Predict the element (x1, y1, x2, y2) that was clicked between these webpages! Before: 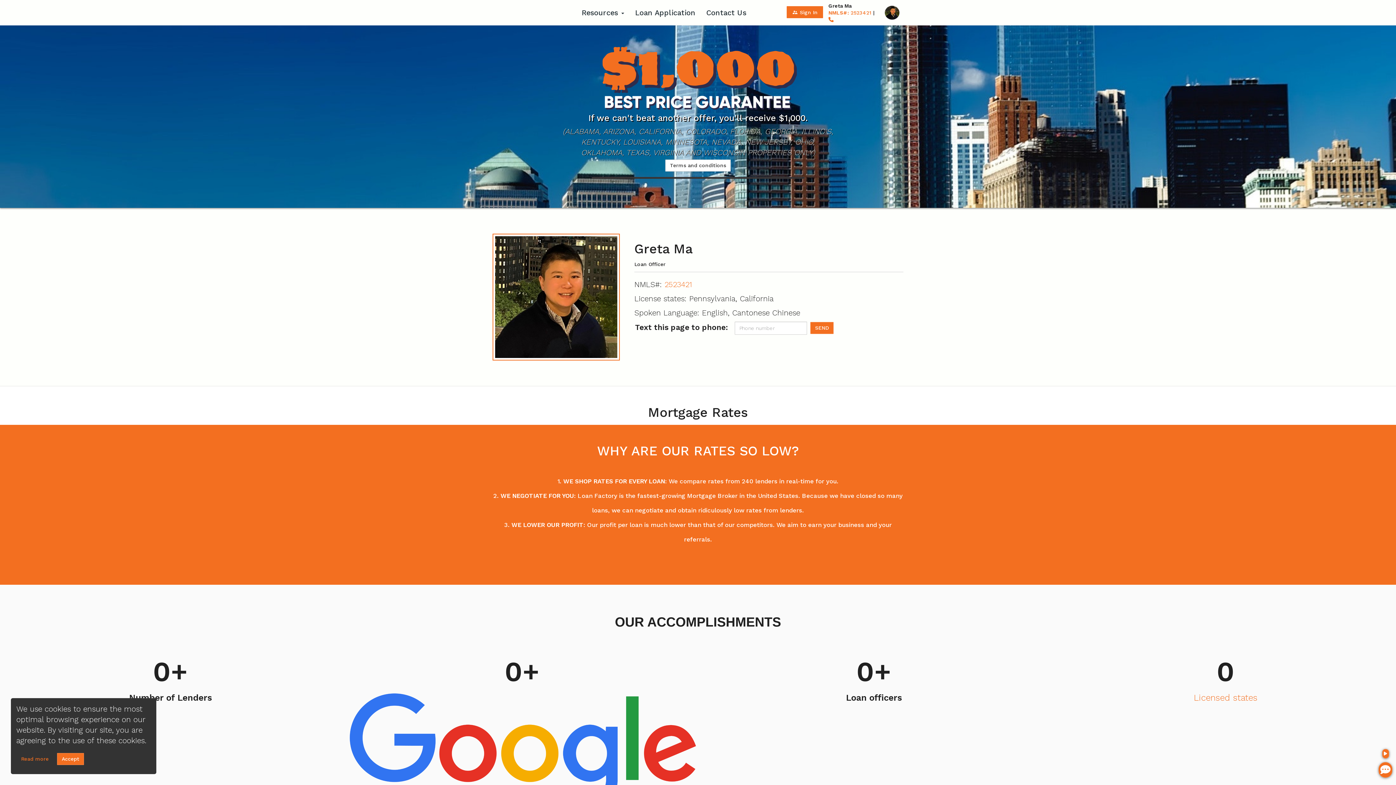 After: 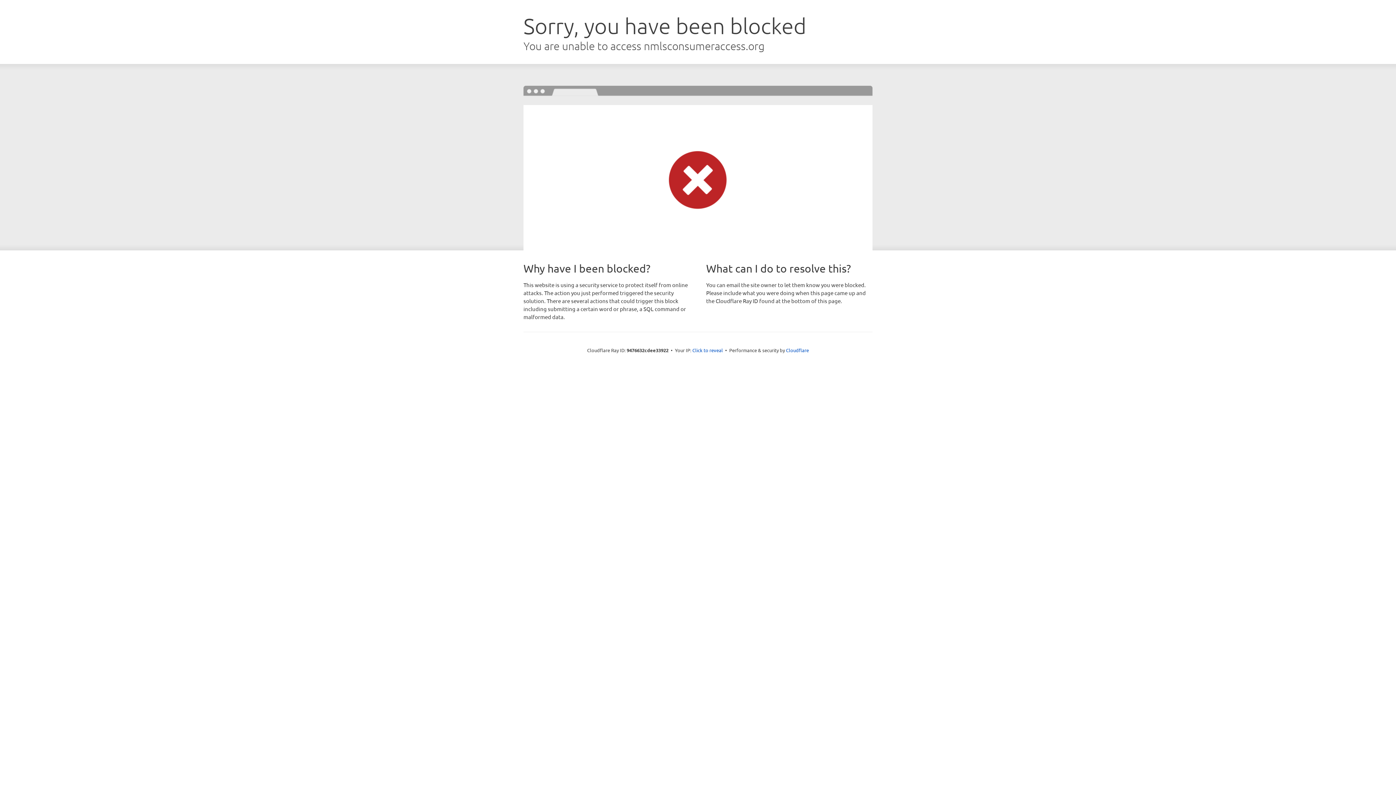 Action: bbox: (664, 290, 695, 299) label: 2523421